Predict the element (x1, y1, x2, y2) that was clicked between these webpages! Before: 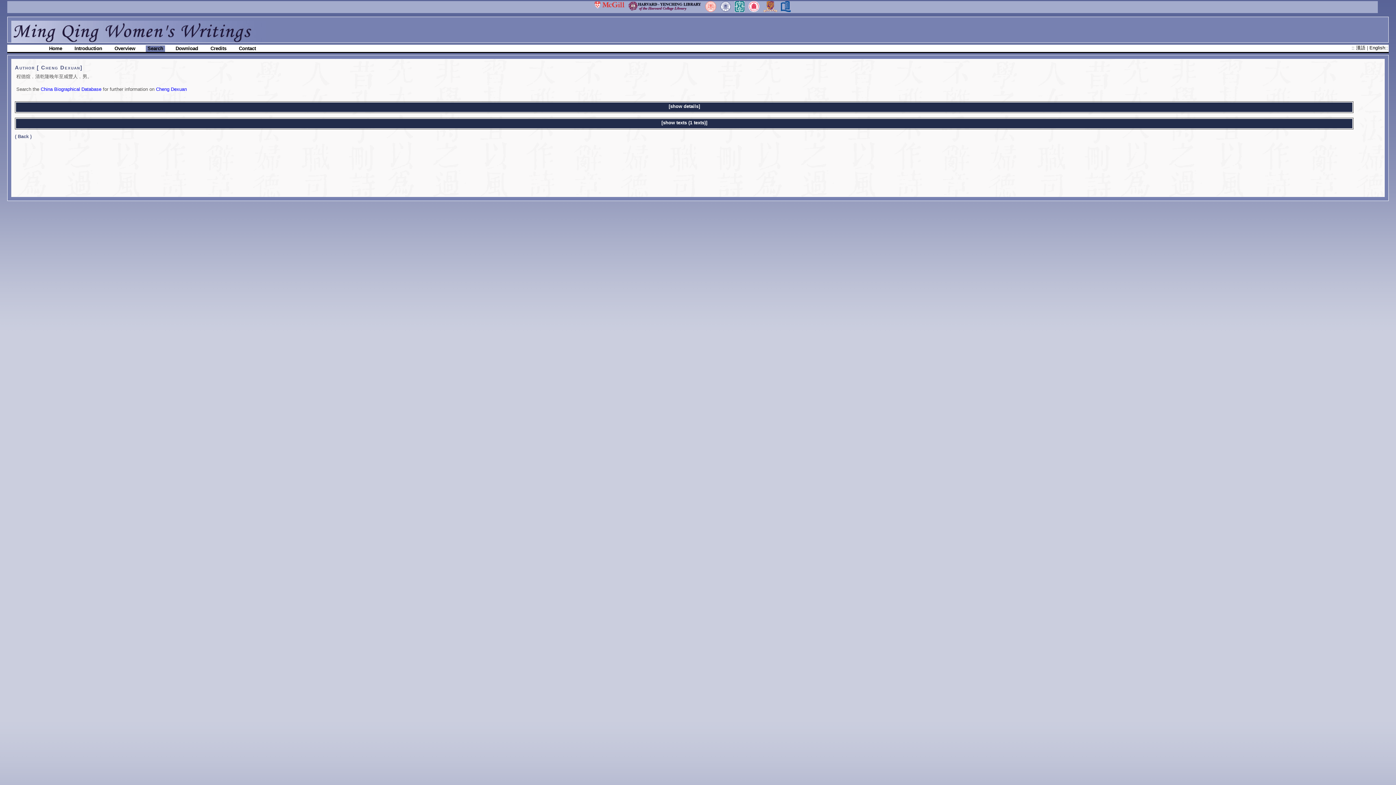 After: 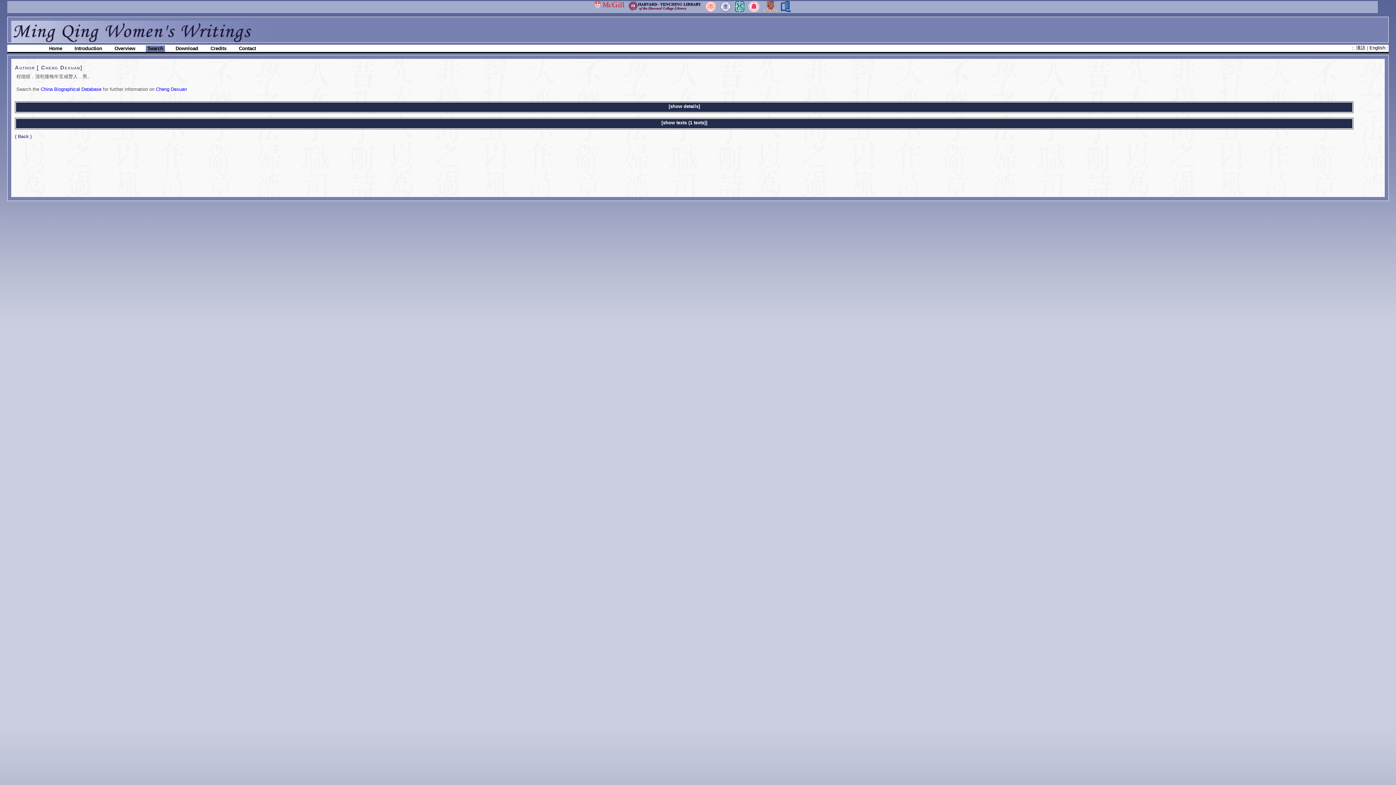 Action: bbox: (628, 8, 701, 12)